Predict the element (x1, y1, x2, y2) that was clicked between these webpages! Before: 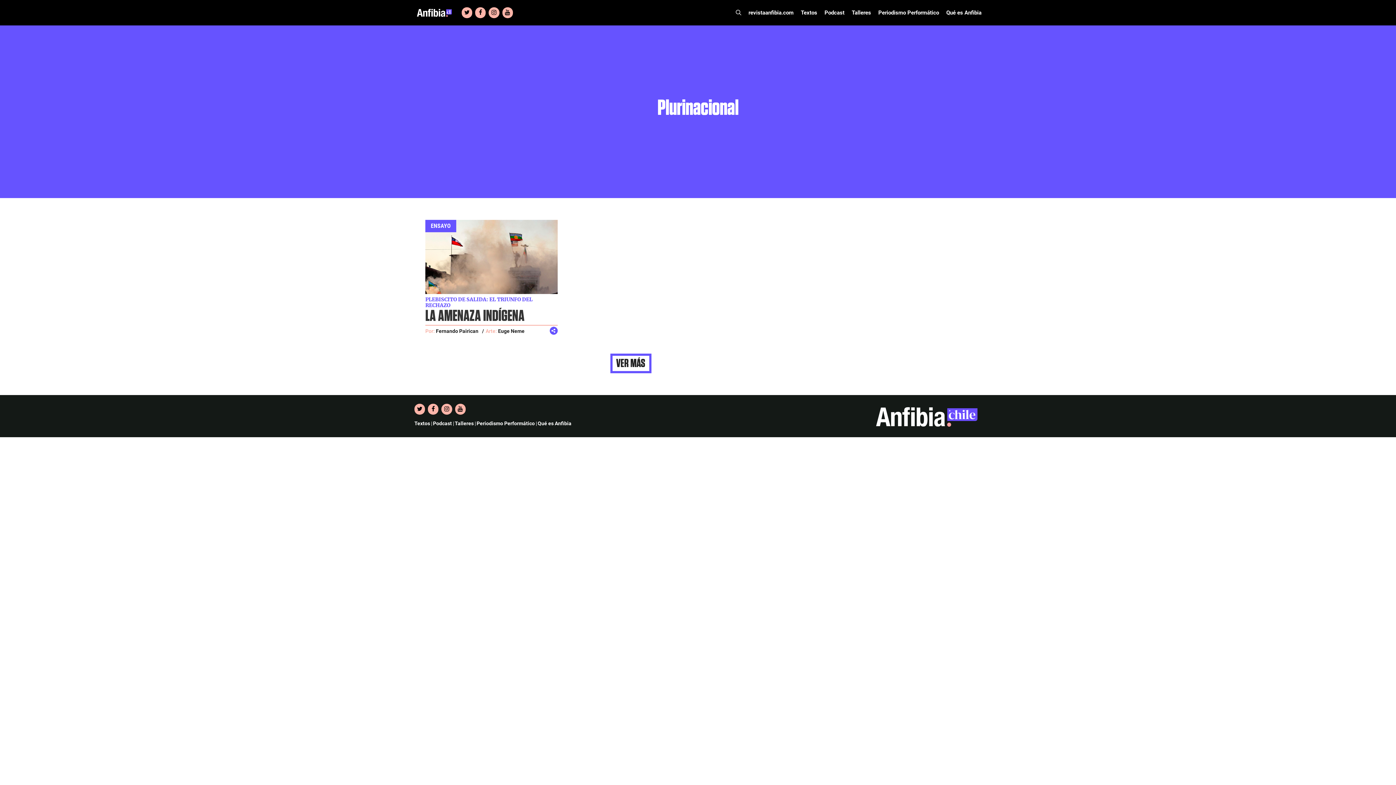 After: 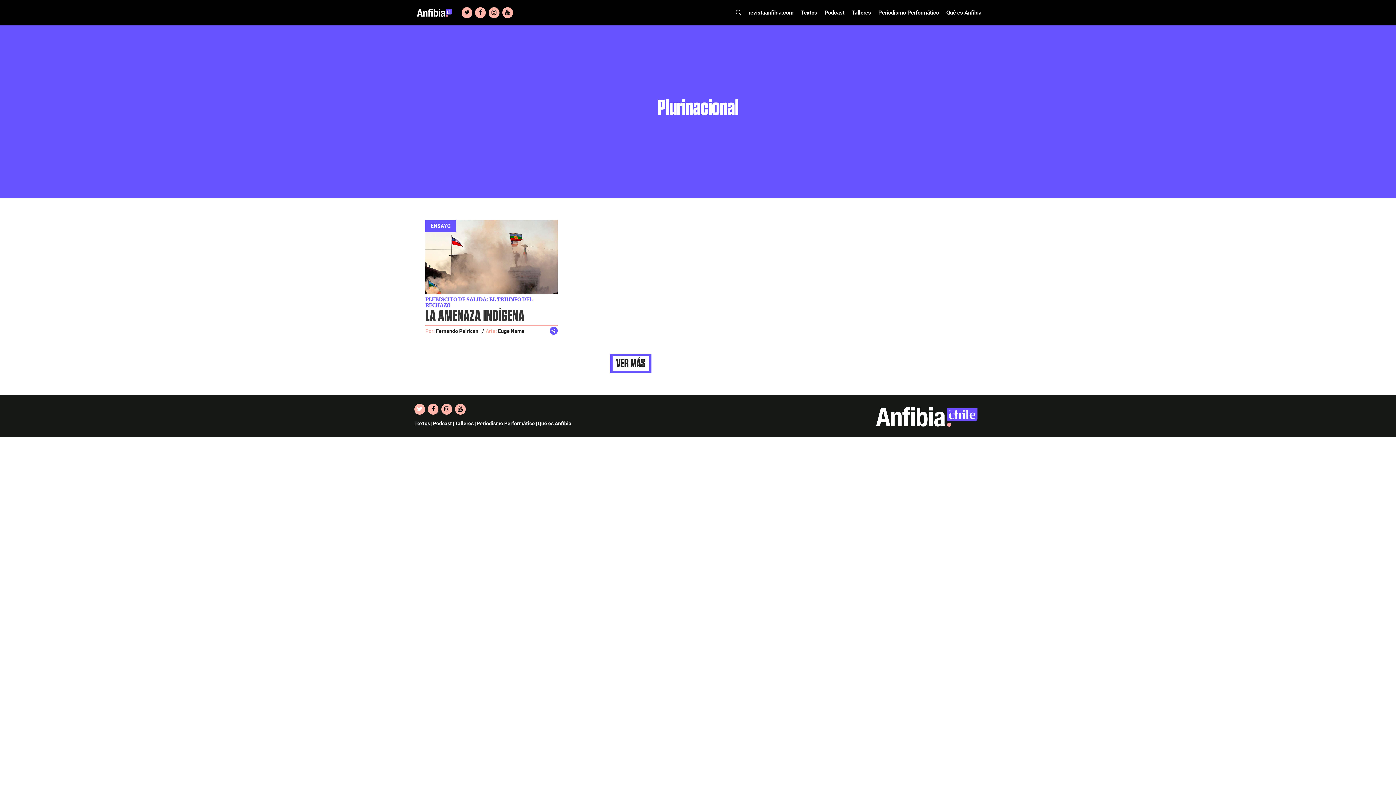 Action: label: Twitter bbox: (414, 404, 425, 415)